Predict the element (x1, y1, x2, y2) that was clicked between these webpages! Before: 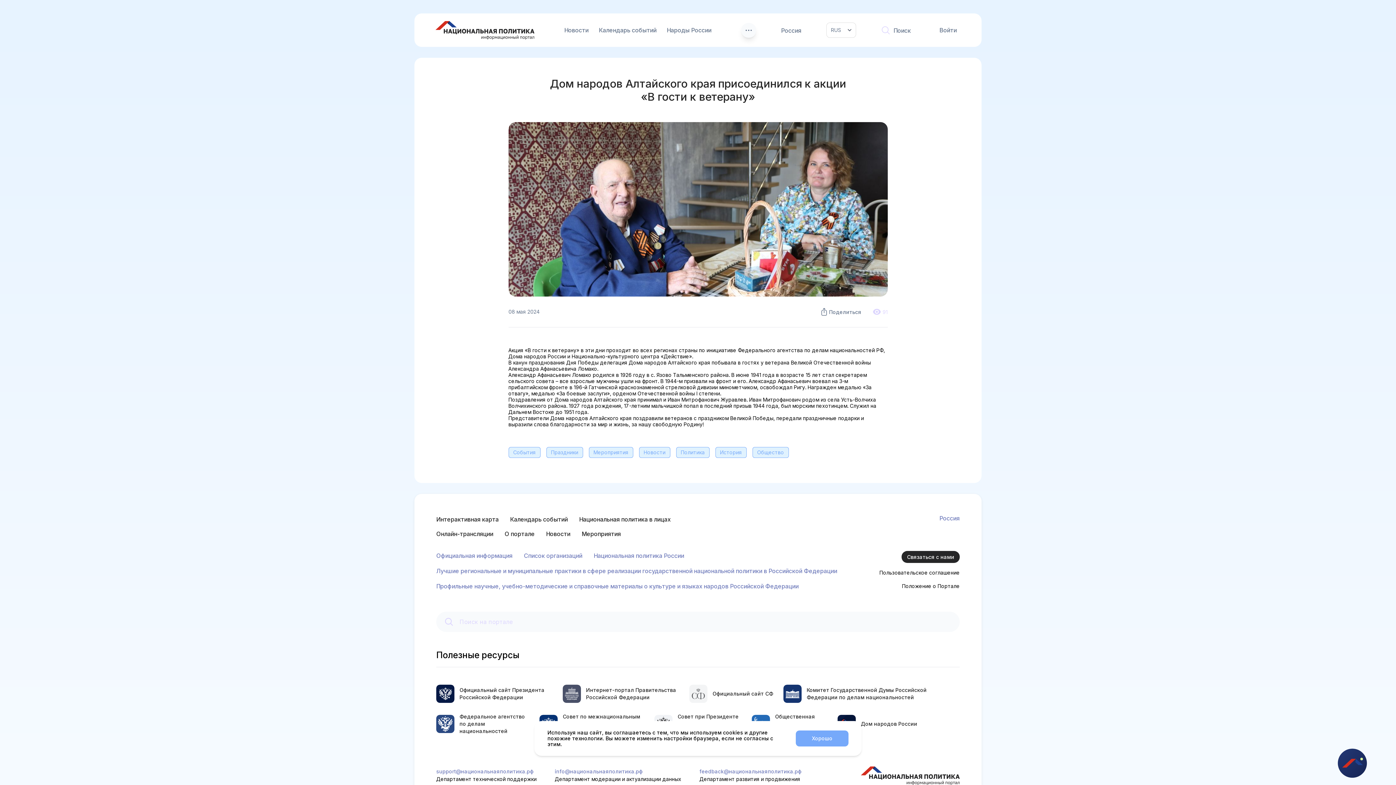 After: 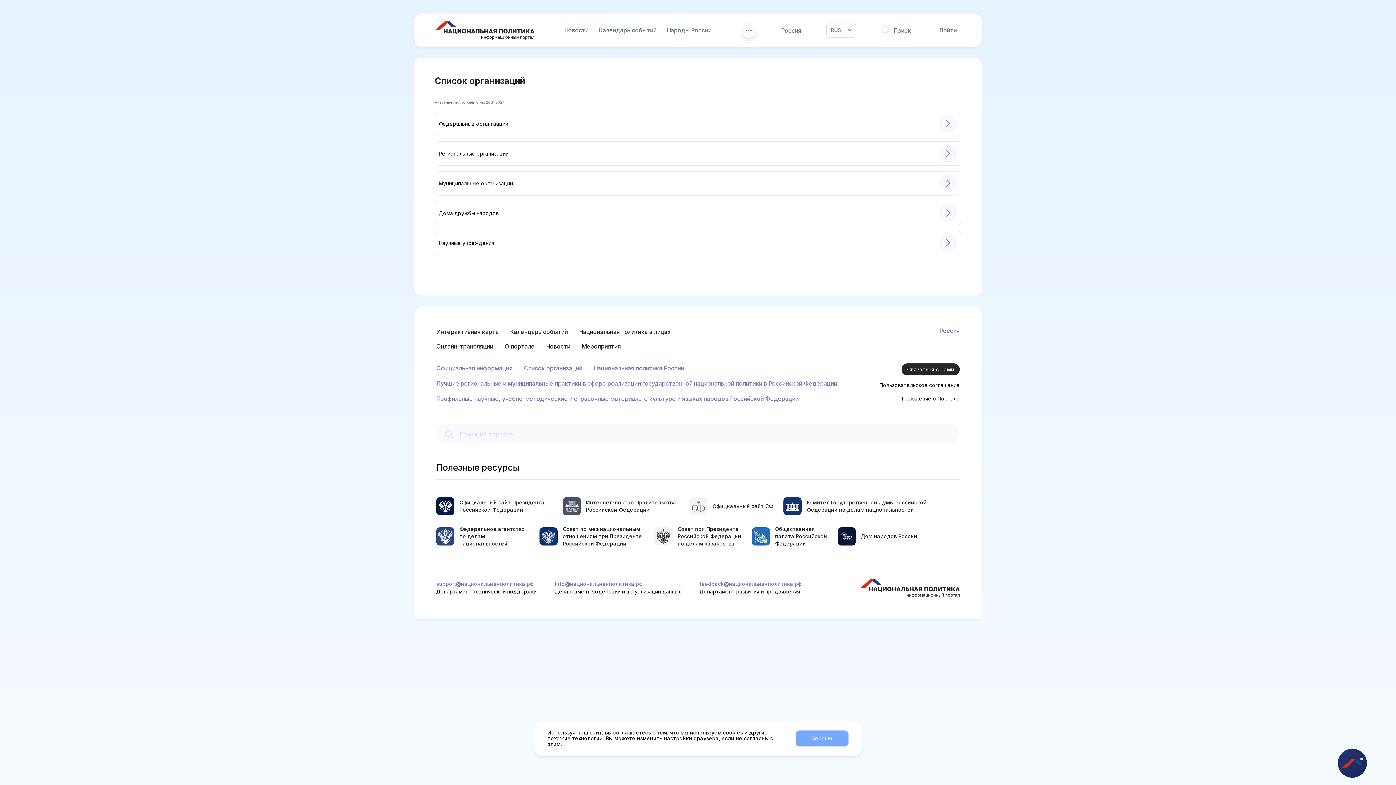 Action: bbox: (524, 552, 582, 559) label: Список организаций